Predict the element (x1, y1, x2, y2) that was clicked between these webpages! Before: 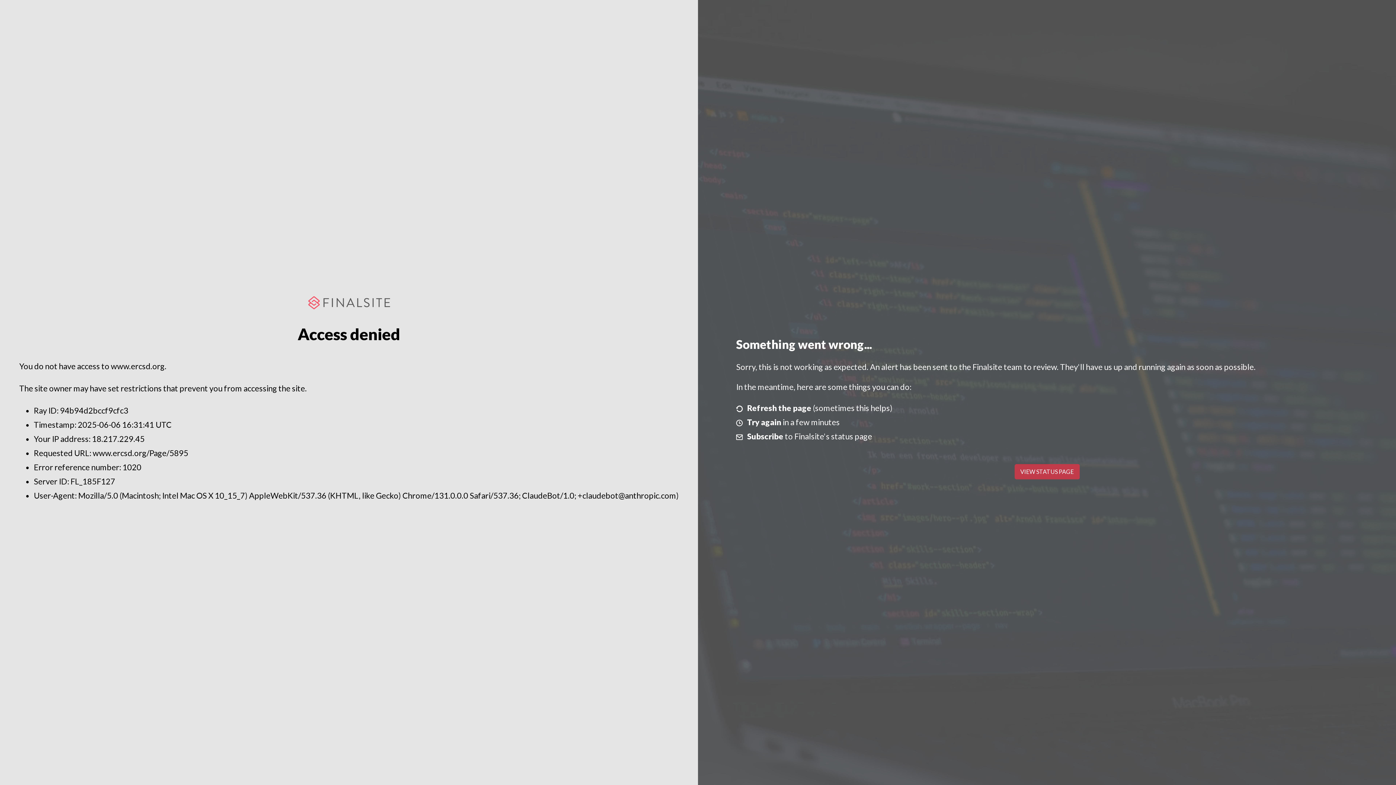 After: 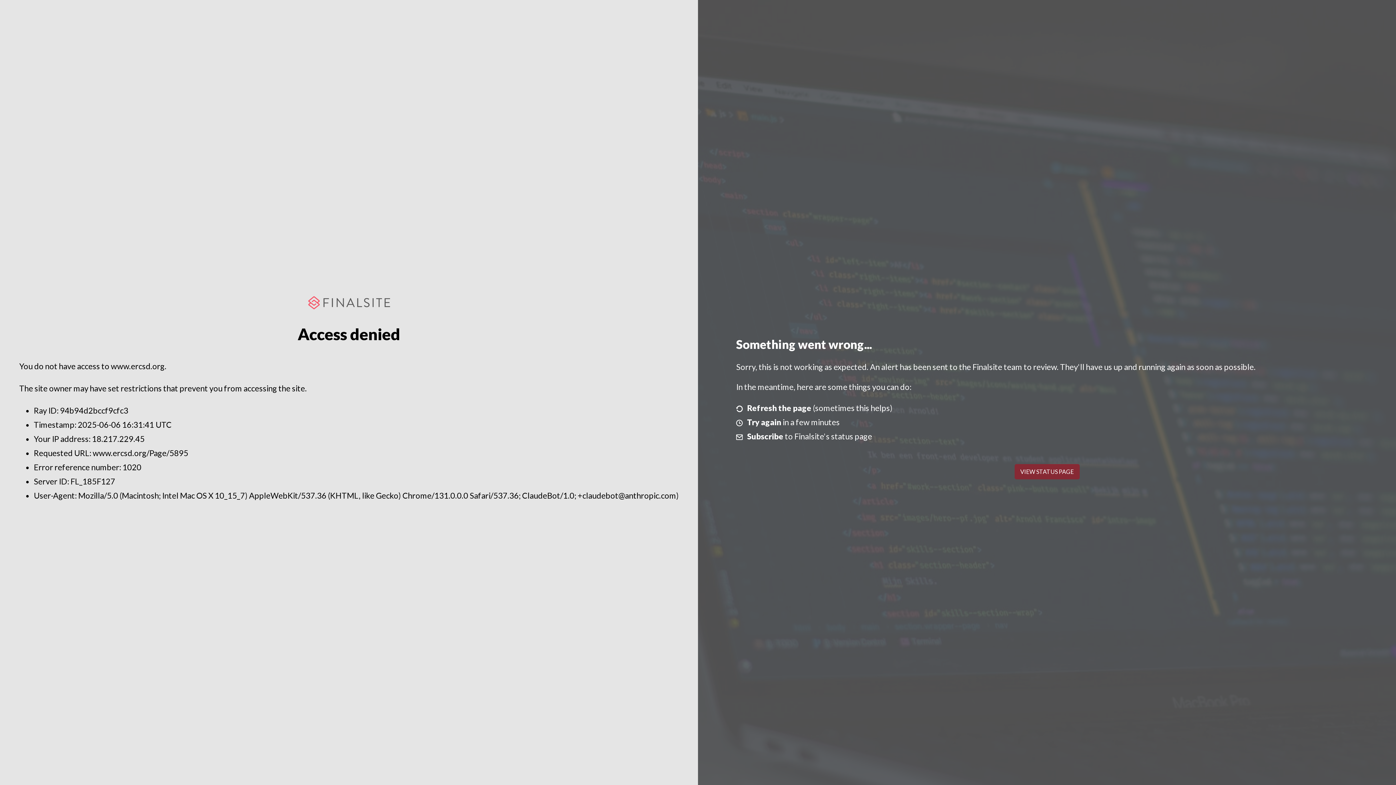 Action: label: VIEW STATUS PAGE bbox: (1014, 464, 1079, 479)